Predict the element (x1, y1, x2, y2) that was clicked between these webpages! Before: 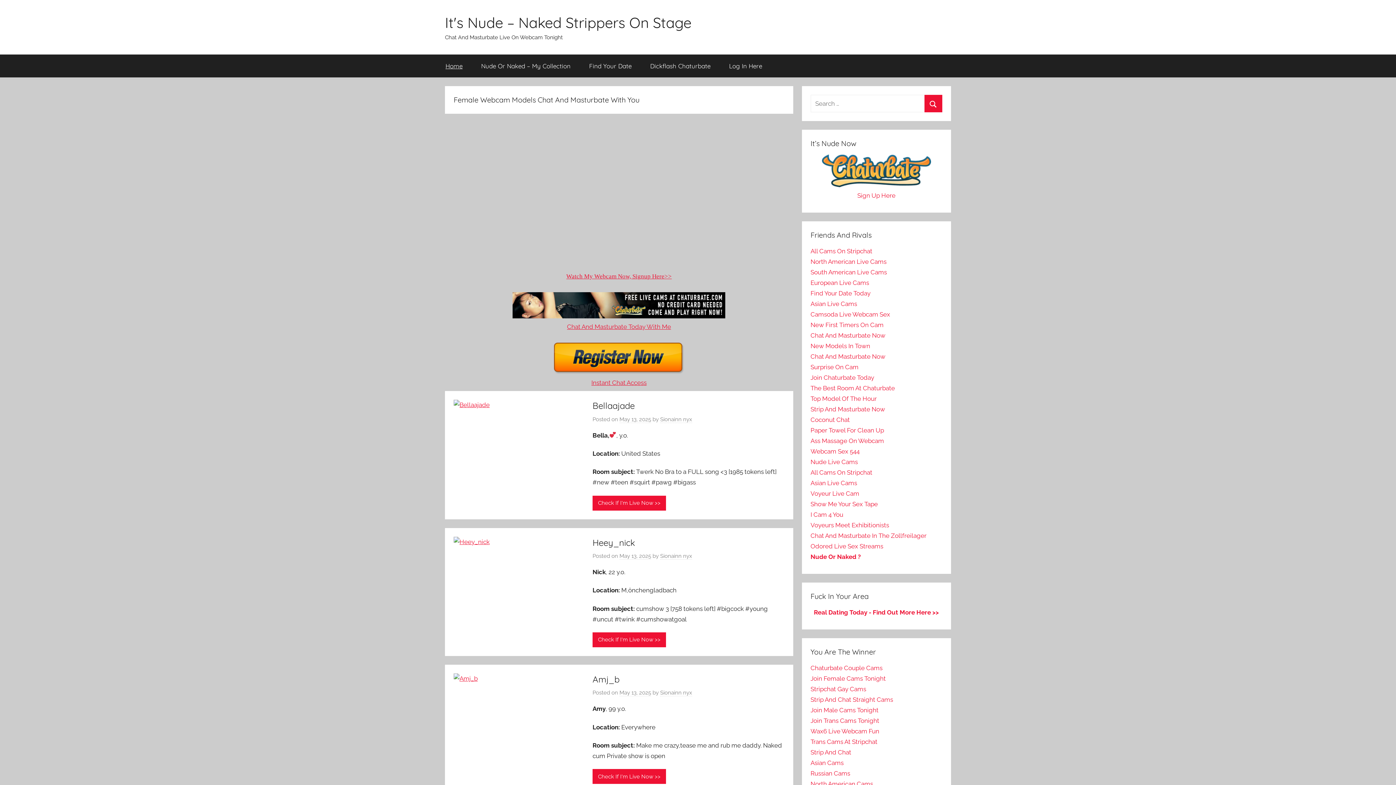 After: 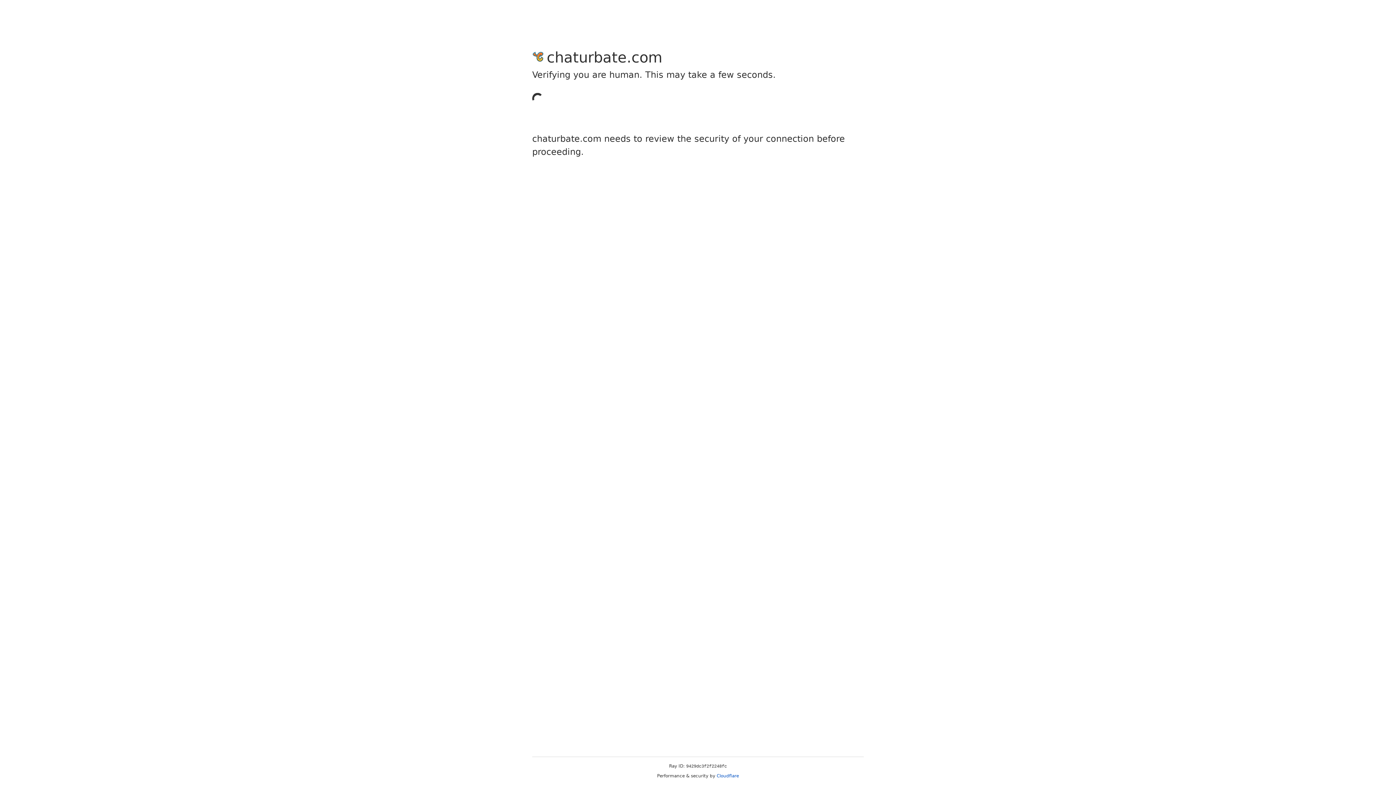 Action: bbox: (810, 759, 843, 766) label: Asian Cams